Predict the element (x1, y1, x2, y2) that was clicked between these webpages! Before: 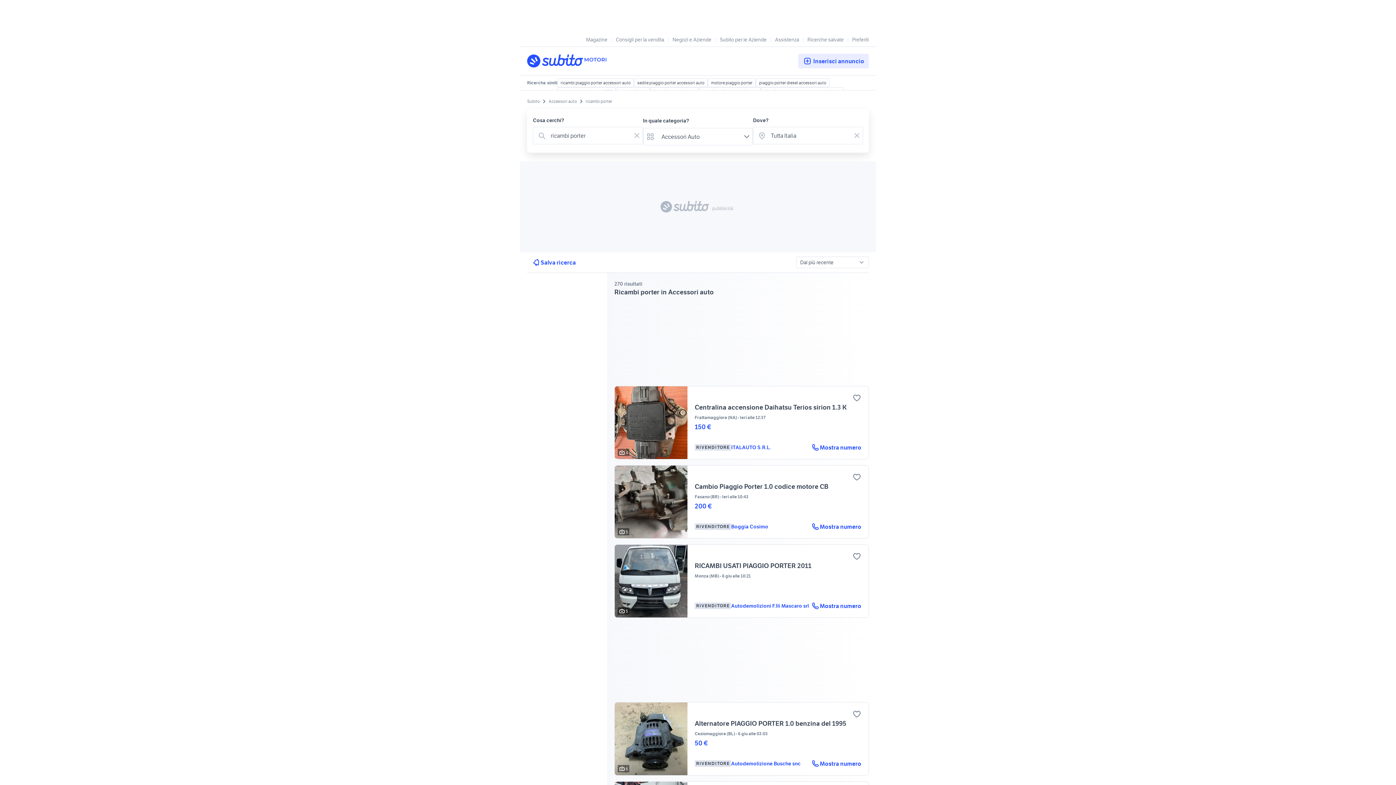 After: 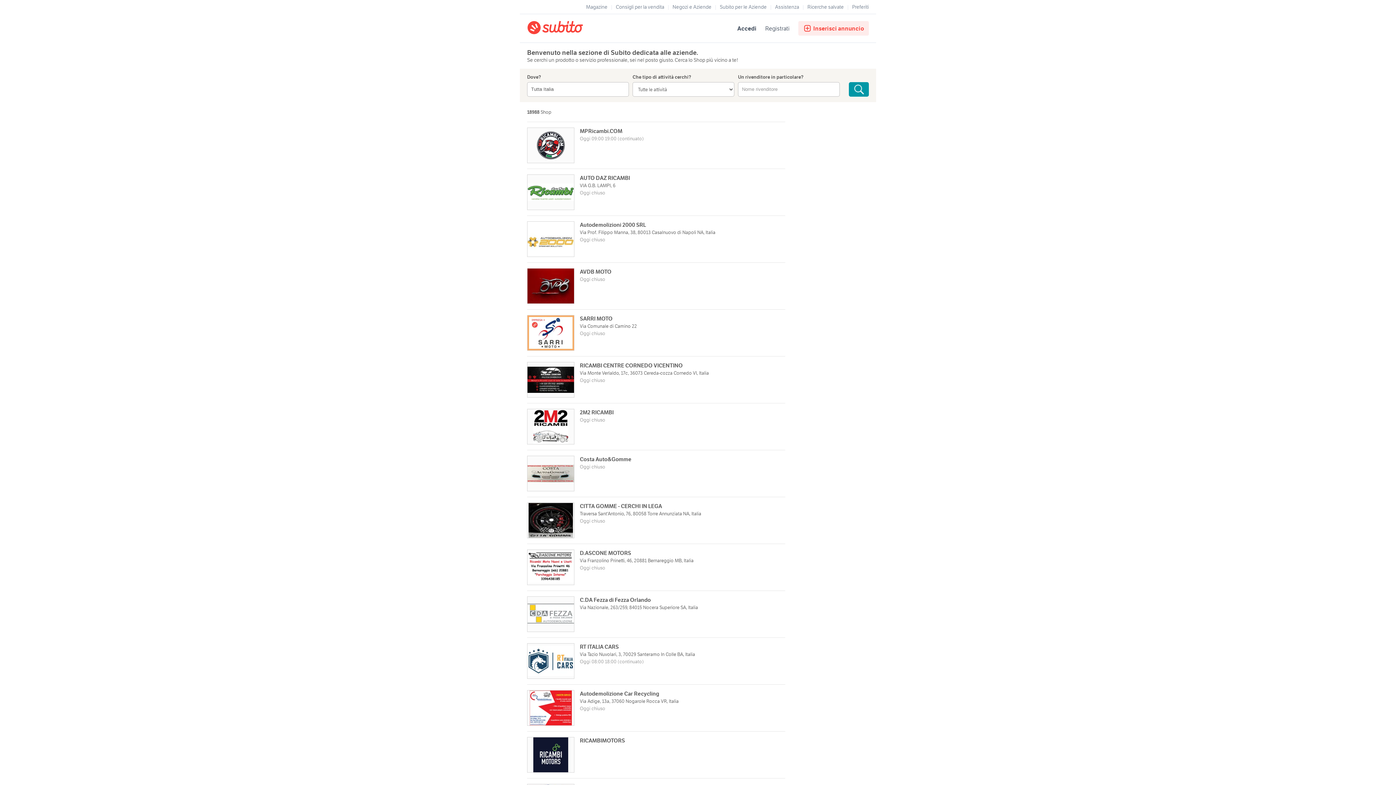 Action: label: Negozi e Aziende bbox: (672, 35, 711, 42)